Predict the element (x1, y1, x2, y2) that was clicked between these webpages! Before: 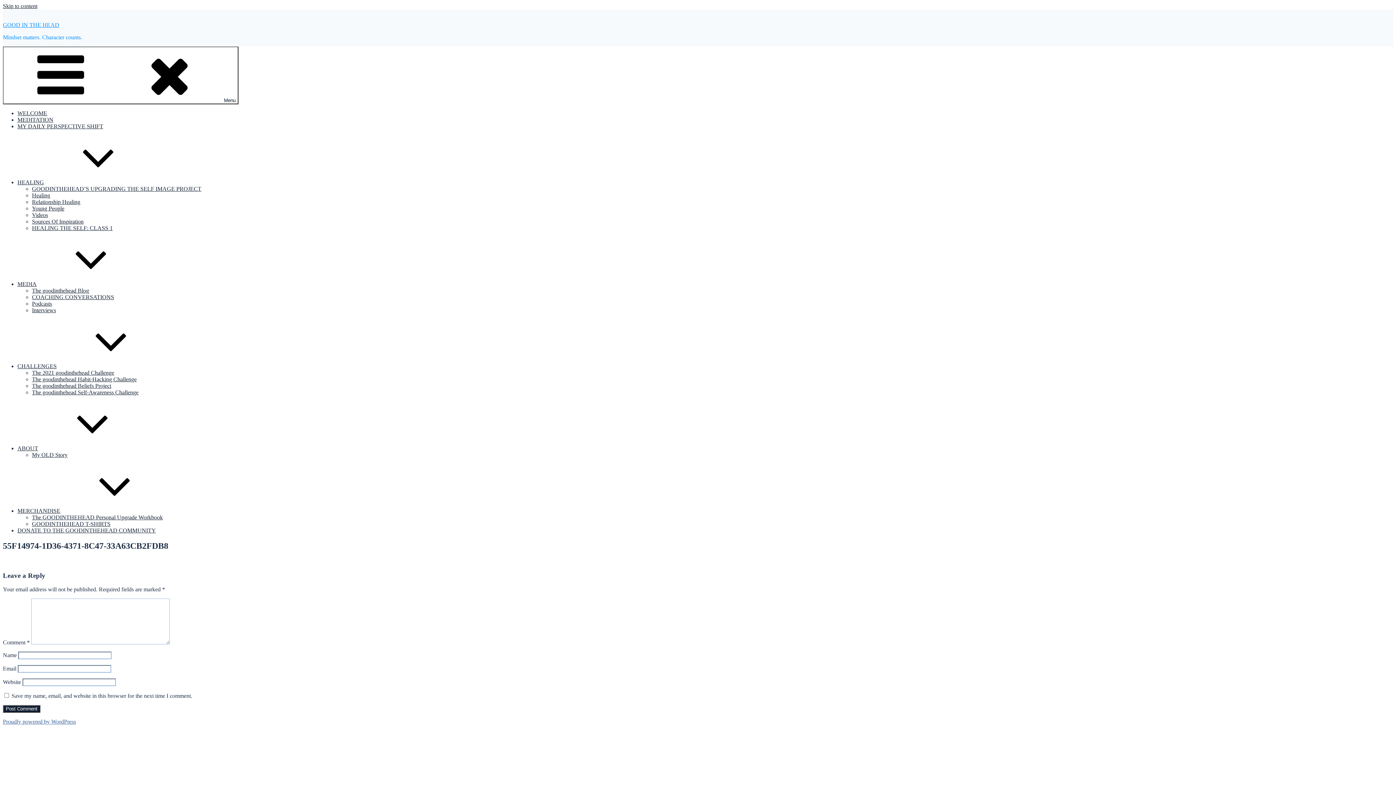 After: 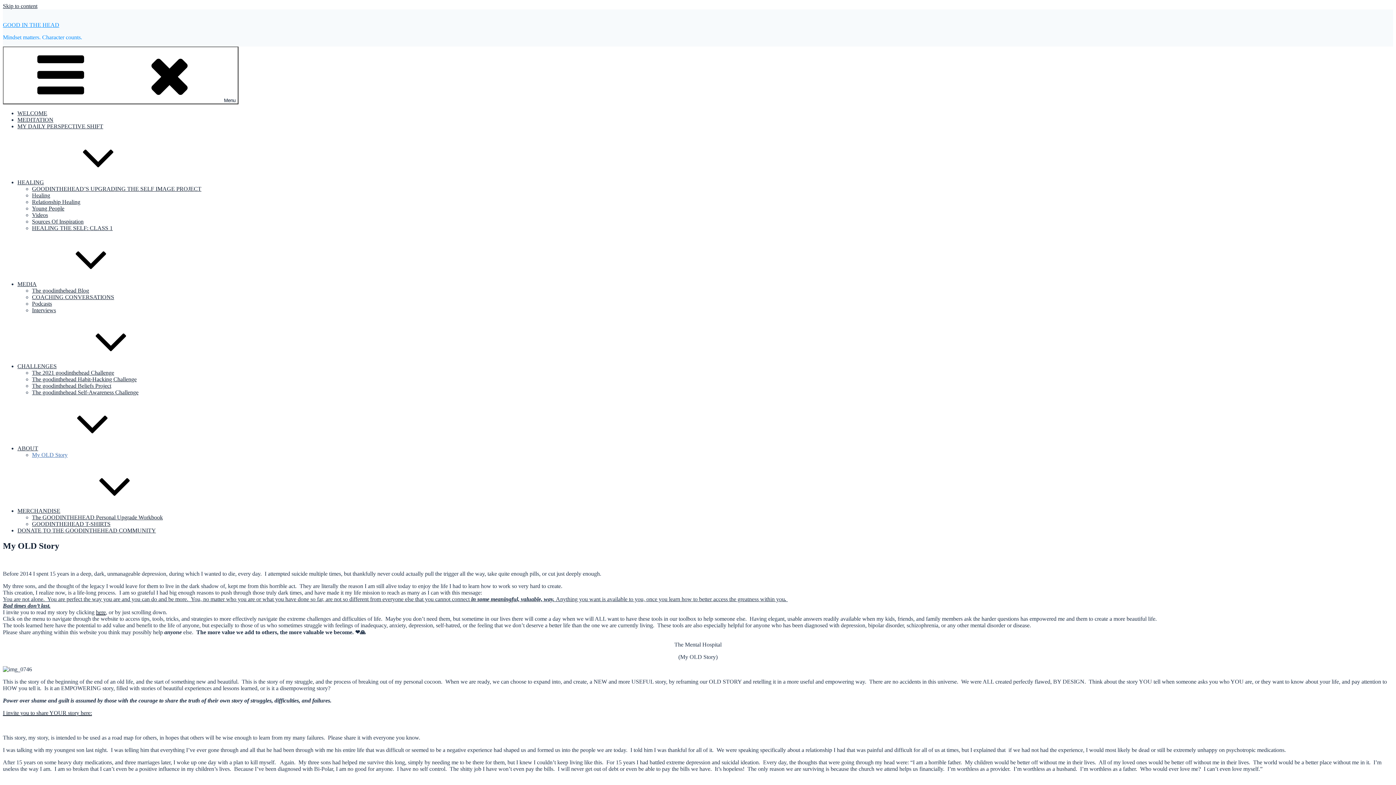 Action: label: My OLD Story bbox: (32, 452, 67, 458)